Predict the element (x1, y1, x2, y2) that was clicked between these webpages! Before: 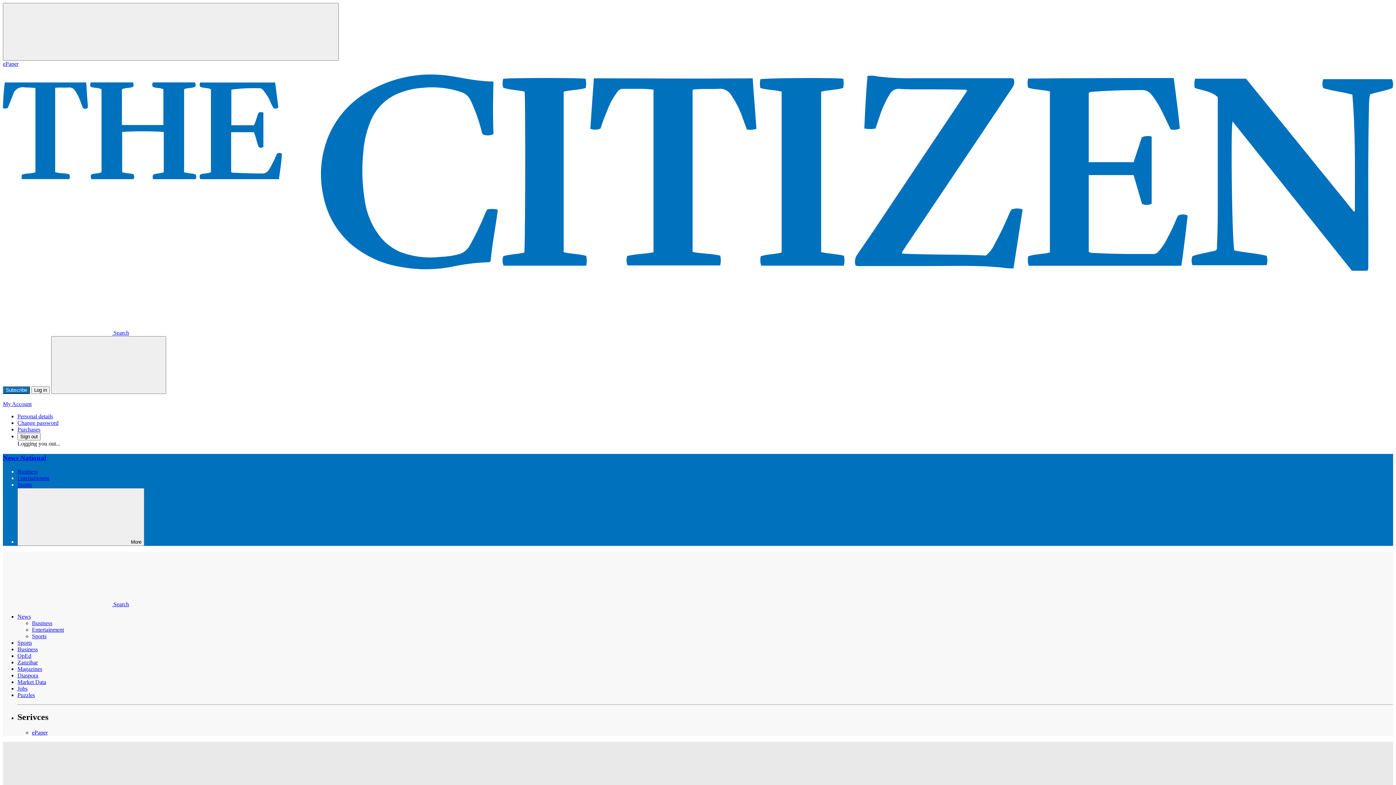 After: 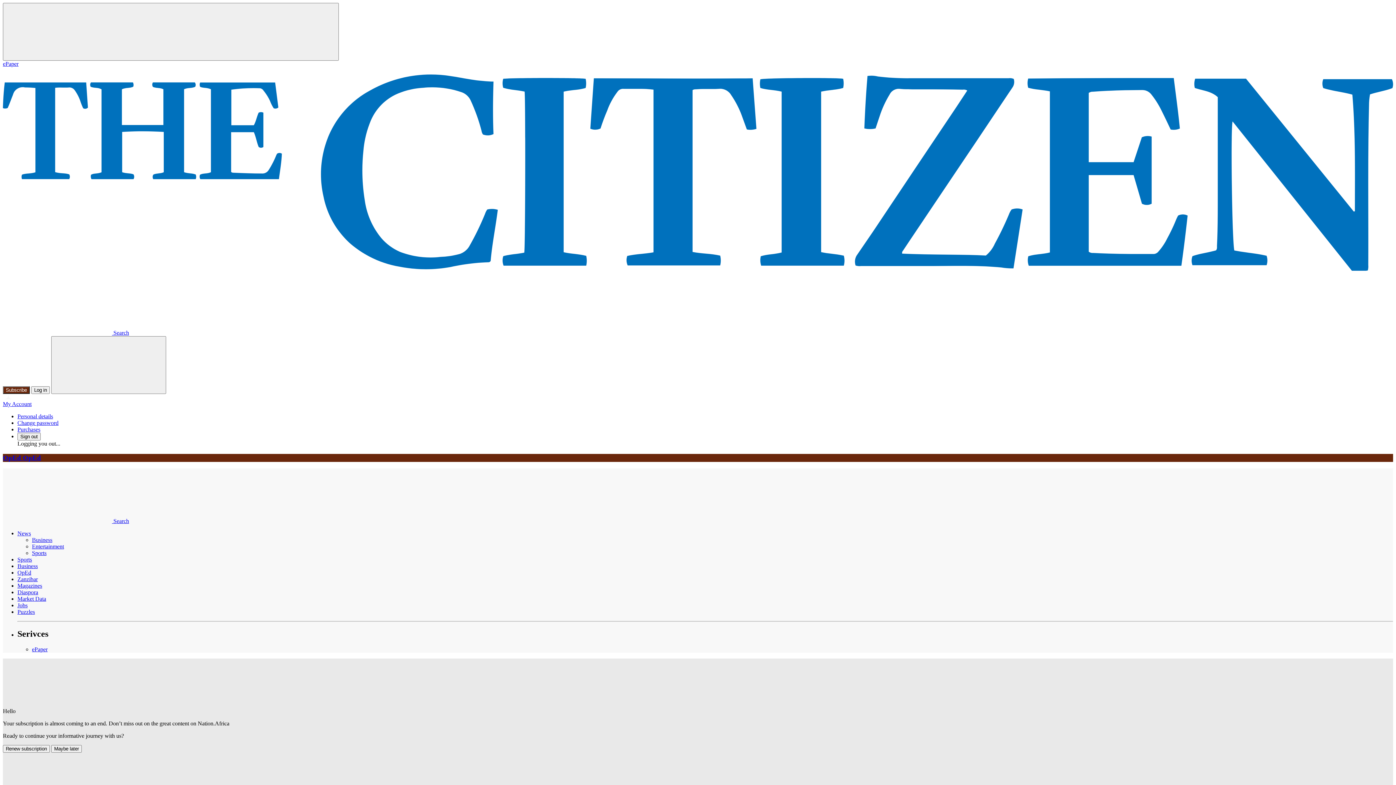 Action: label: OpEd bbox: (17, 653, 31, 659)